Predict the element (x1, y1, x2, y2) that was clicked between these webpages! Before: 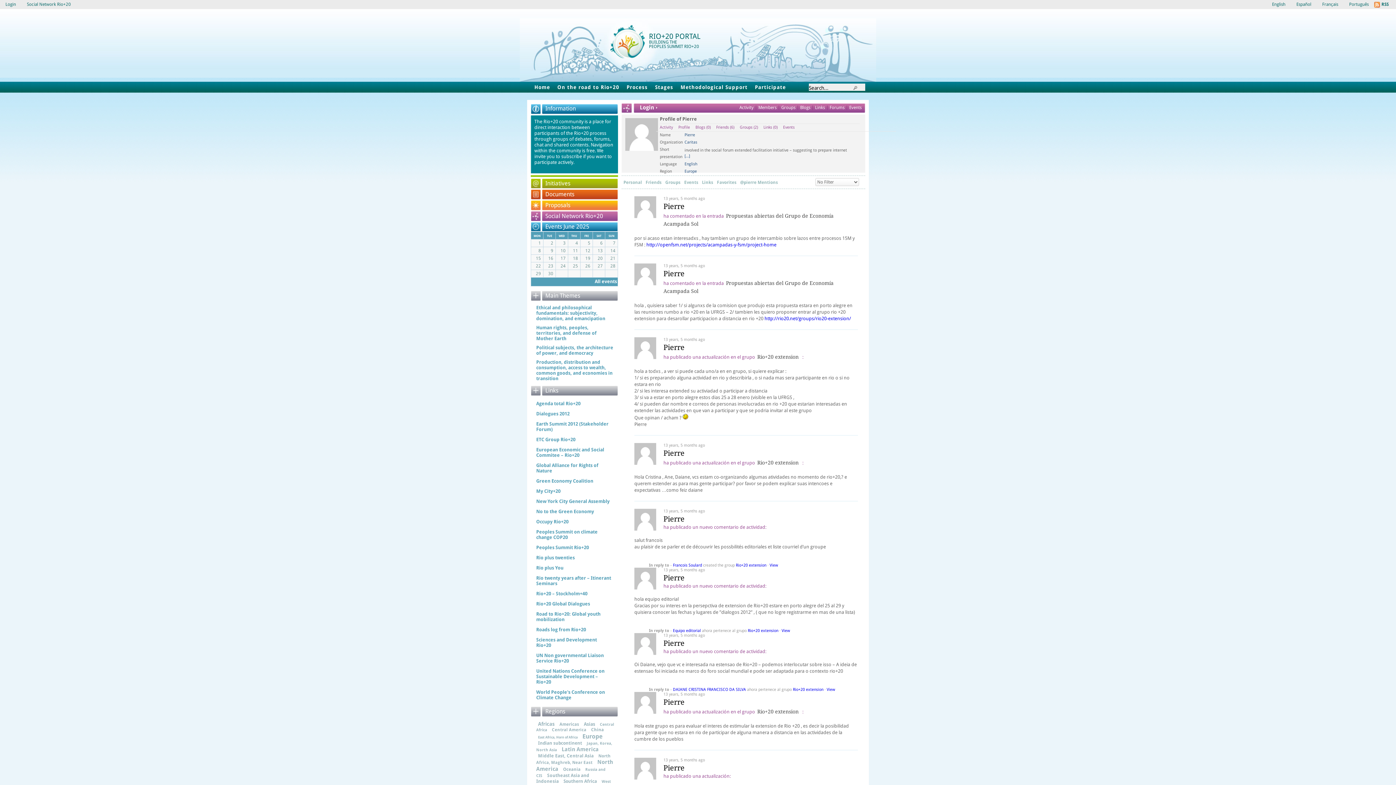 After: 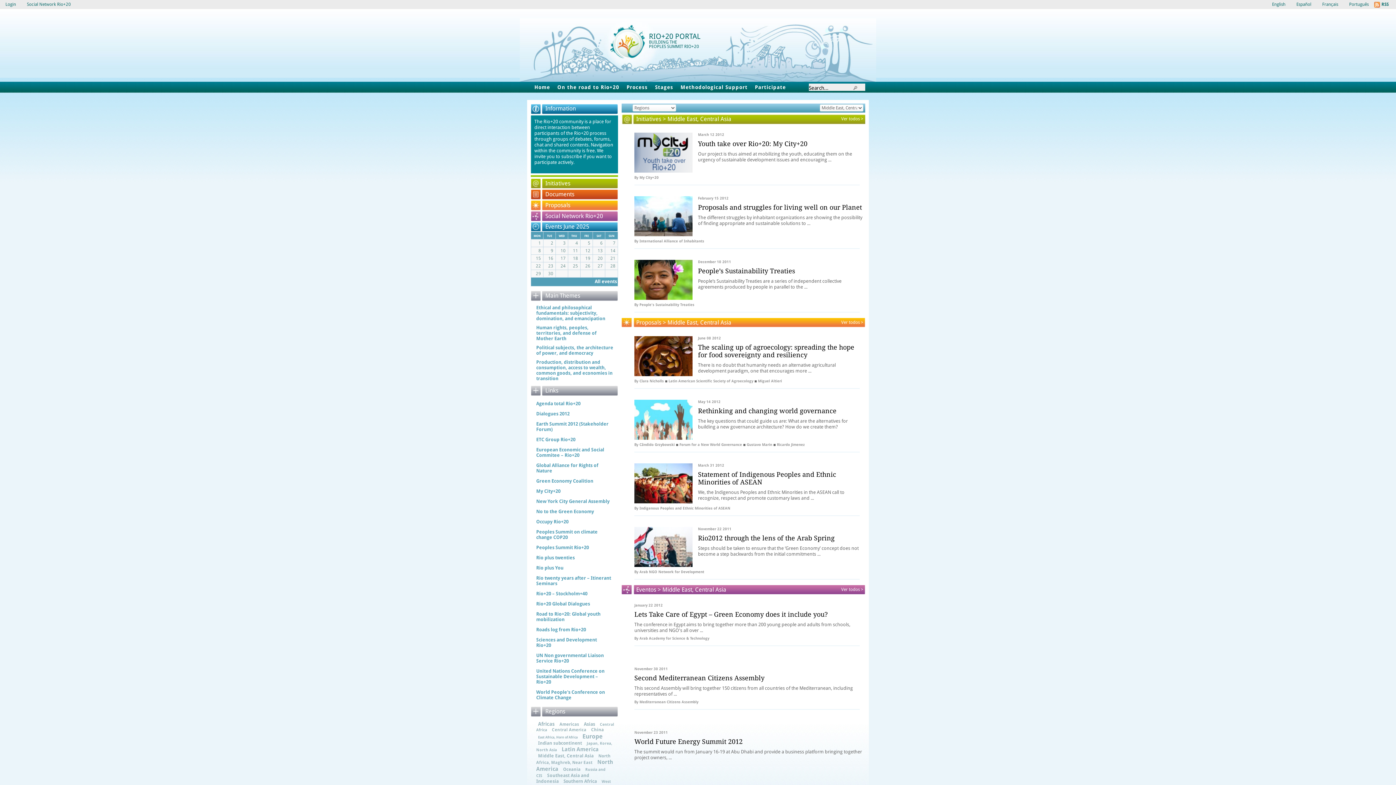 Action: bbox: (536, 753, 595, 760) label: Middle East, Central Asia